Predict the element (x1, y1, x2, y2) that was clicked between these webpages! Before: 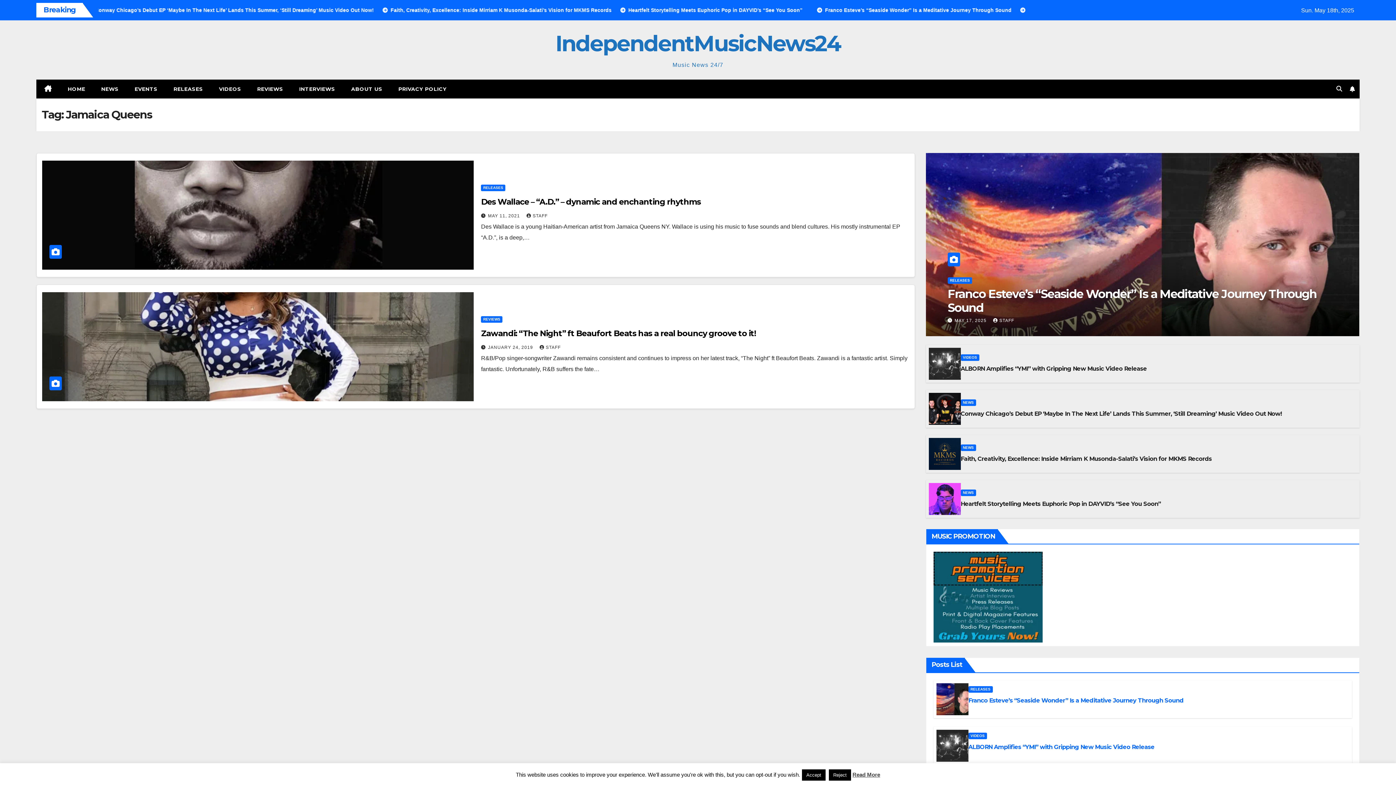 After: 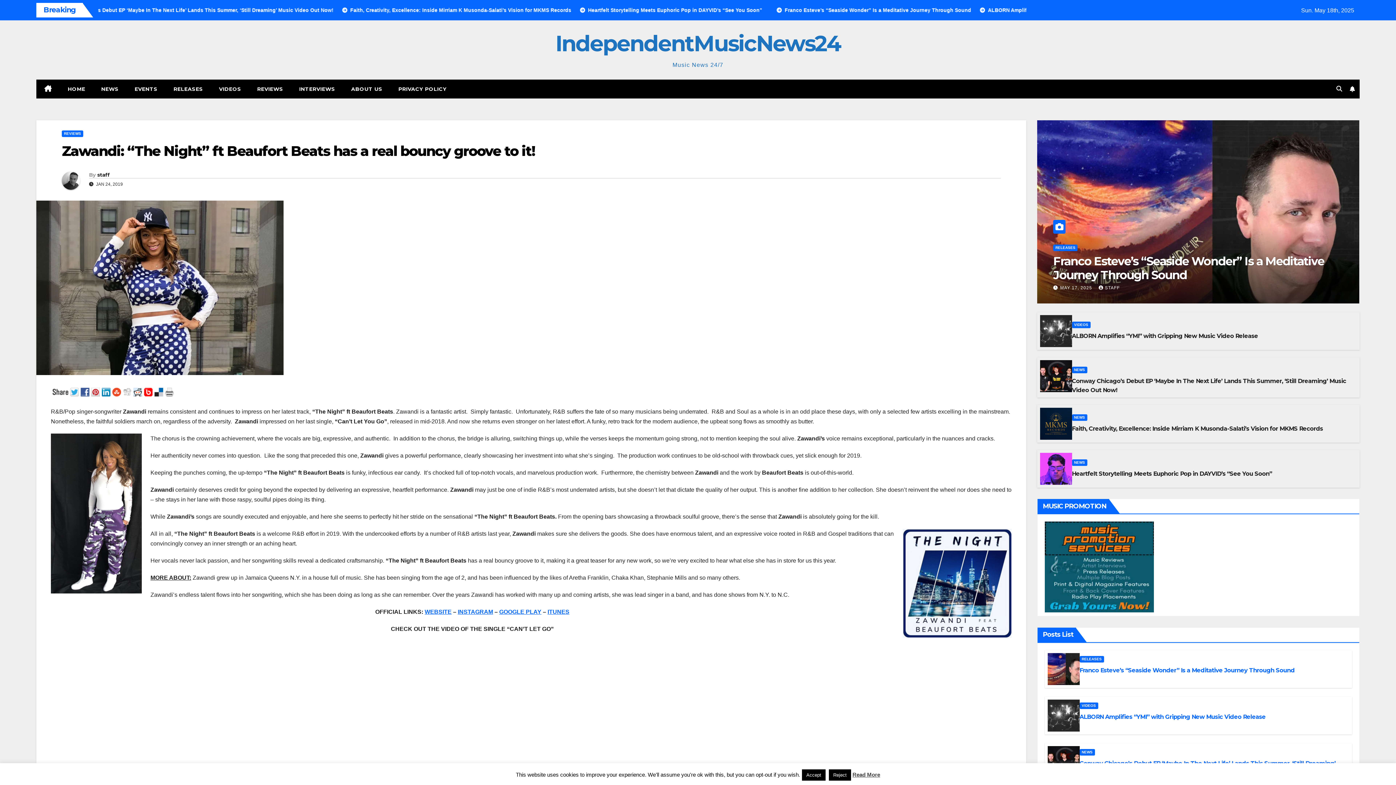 Action: label: Zawandi: “The Night” ft Beaufort Beats has a real bouncy groove to it! bbox: (481, 328, 756, 338)